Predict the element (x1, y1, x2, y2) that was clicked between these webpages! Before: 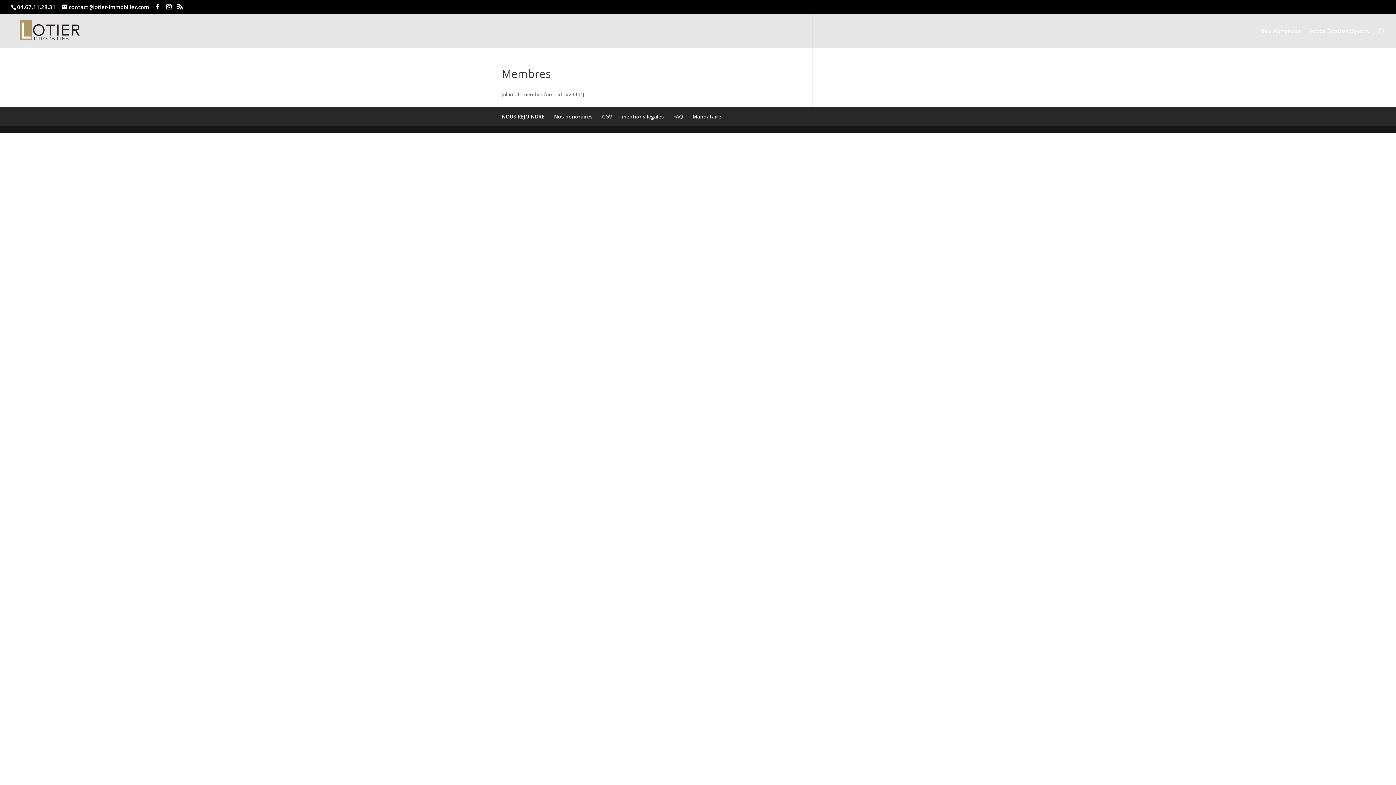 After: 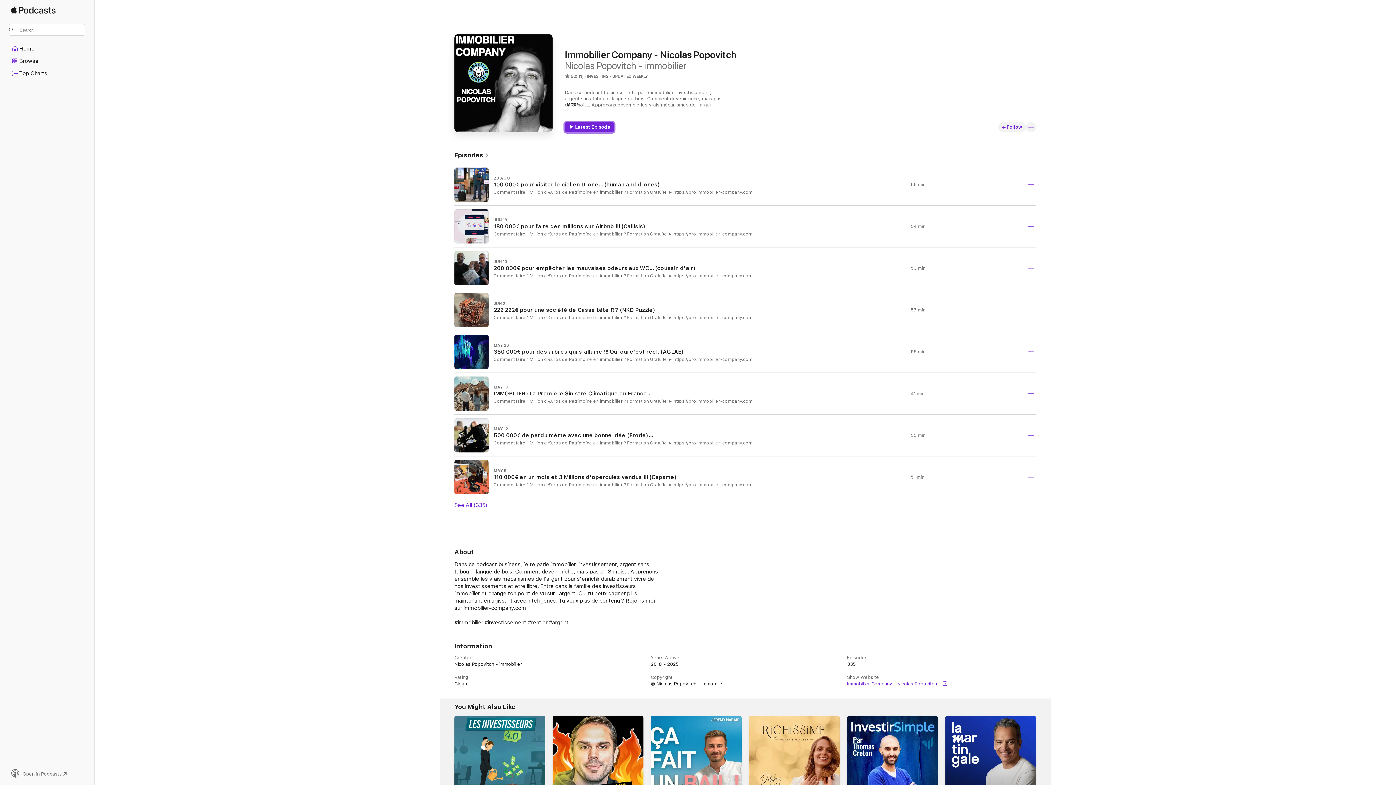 Action: bbox: (177, 4, 182, 9)